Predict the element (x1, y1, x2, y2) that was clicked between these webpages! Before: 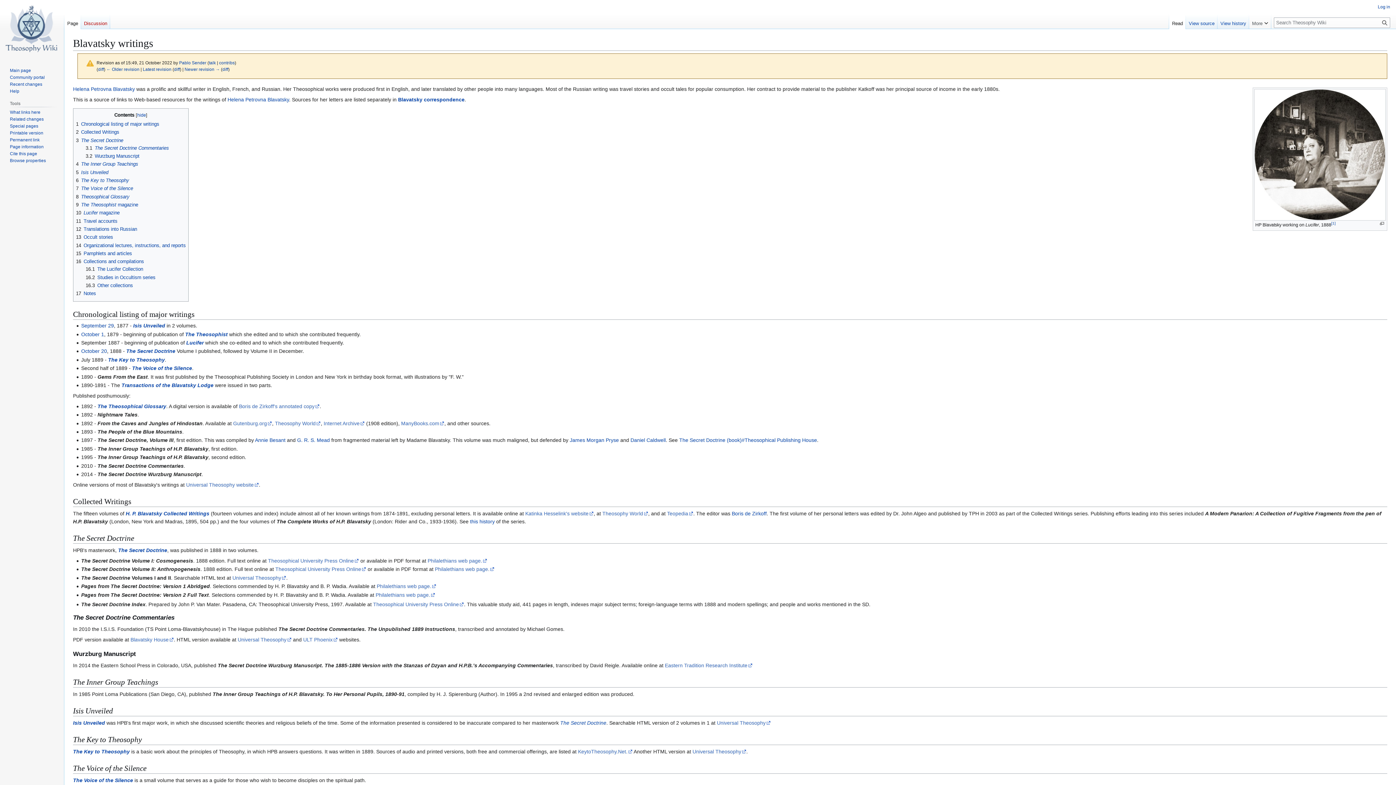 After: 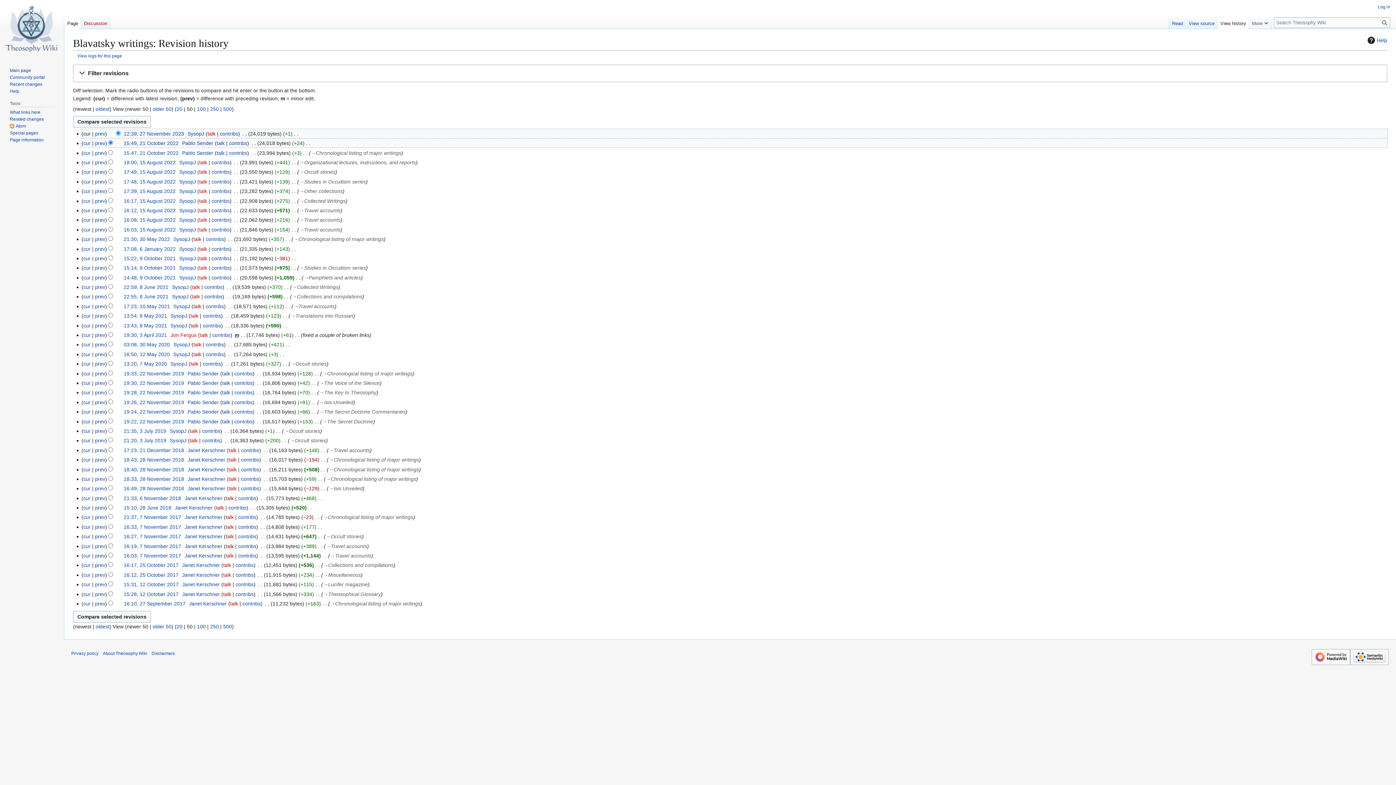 Action: bbox: (1217, 14, 1249, 29) label: View history